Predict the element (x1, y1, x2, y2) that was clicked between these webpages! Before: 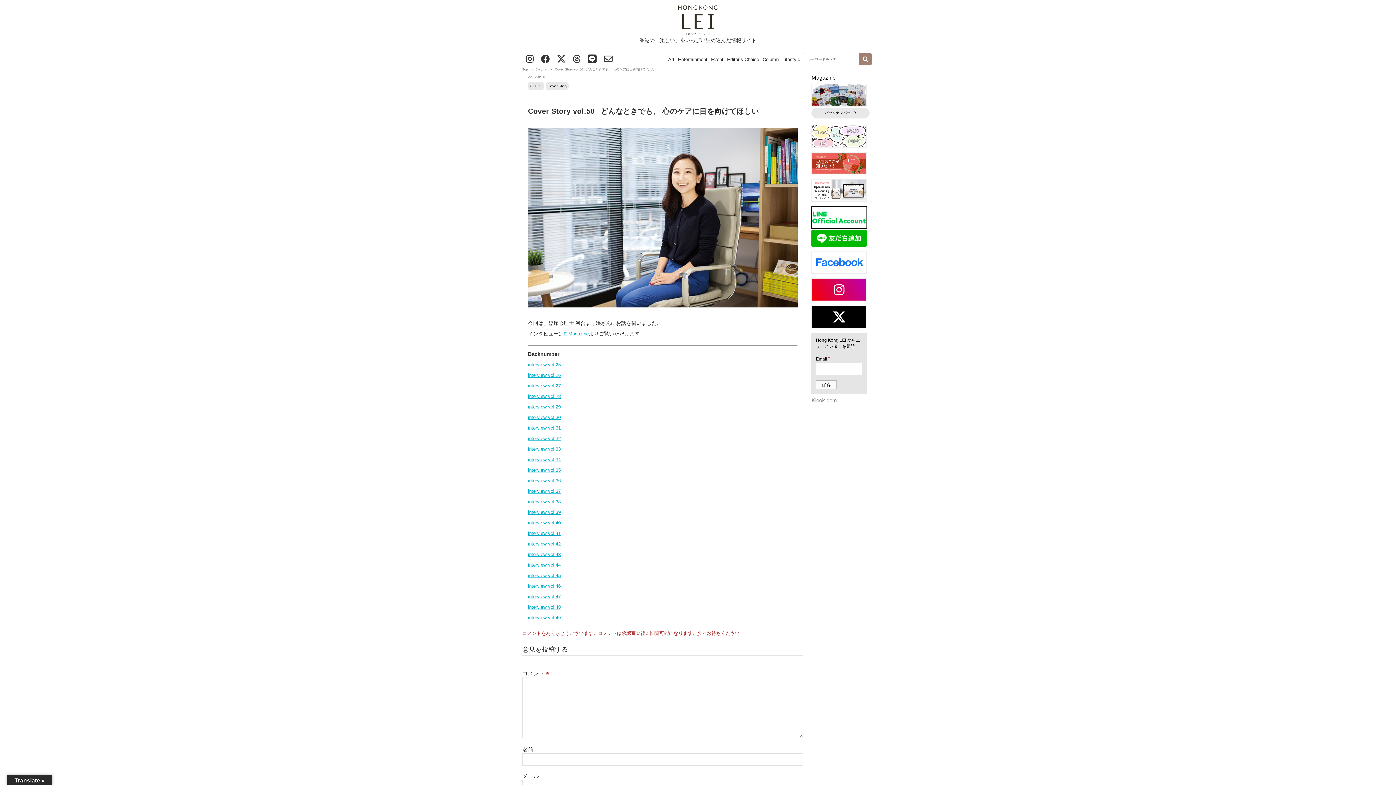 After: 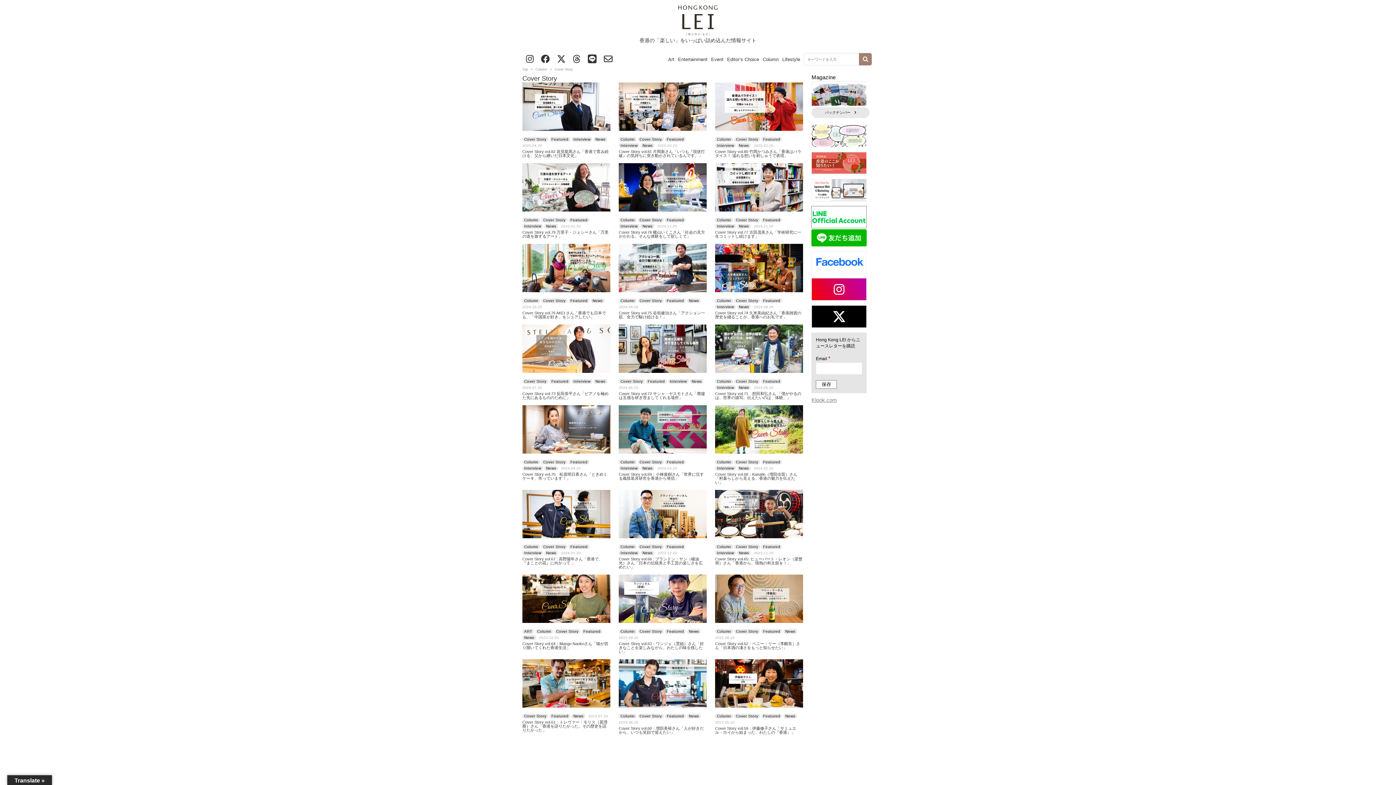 Action: bbox: (545, 81, 569, 90) label: Cover Story